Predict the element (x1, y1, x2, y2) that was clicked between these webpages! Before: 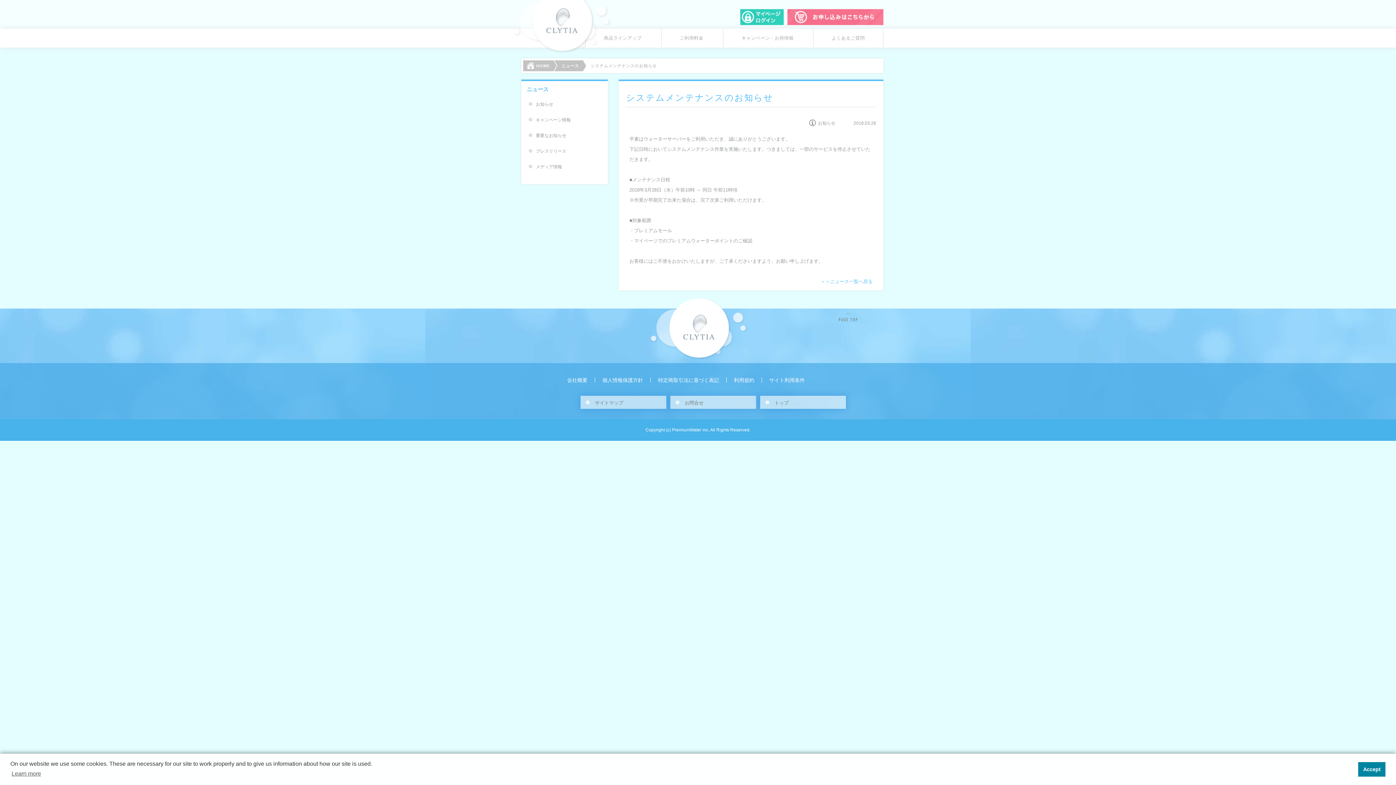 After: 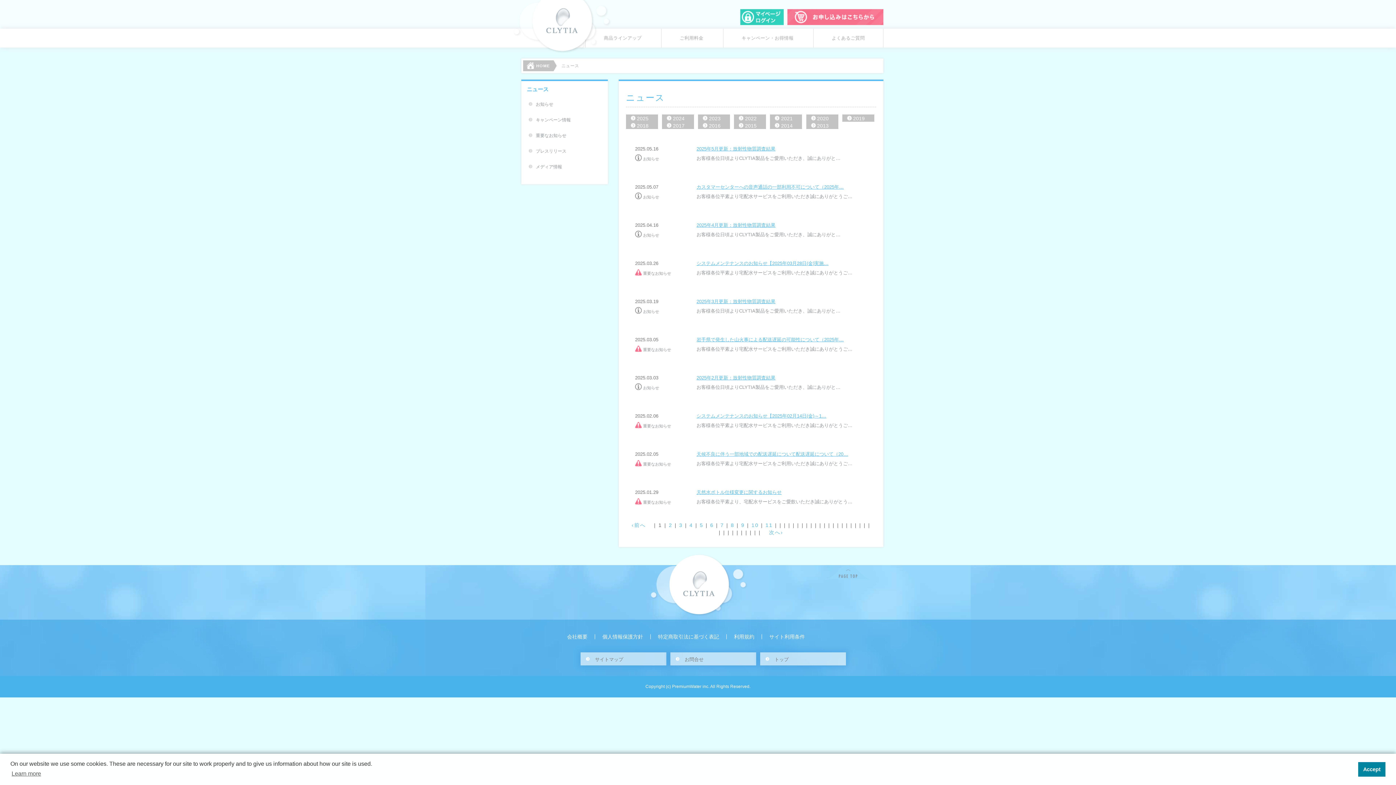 Action: label: ニュース bbox: (554, 60, 583, 71)